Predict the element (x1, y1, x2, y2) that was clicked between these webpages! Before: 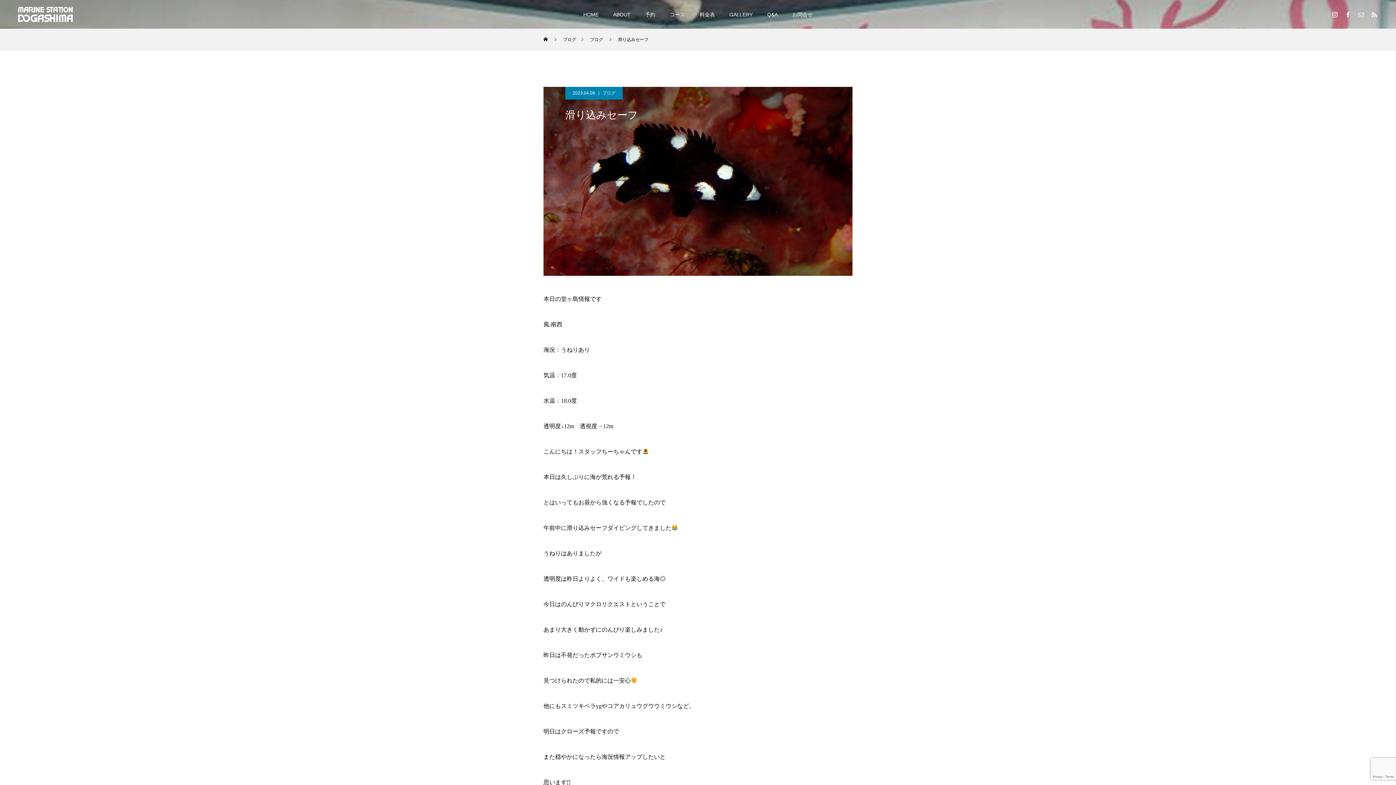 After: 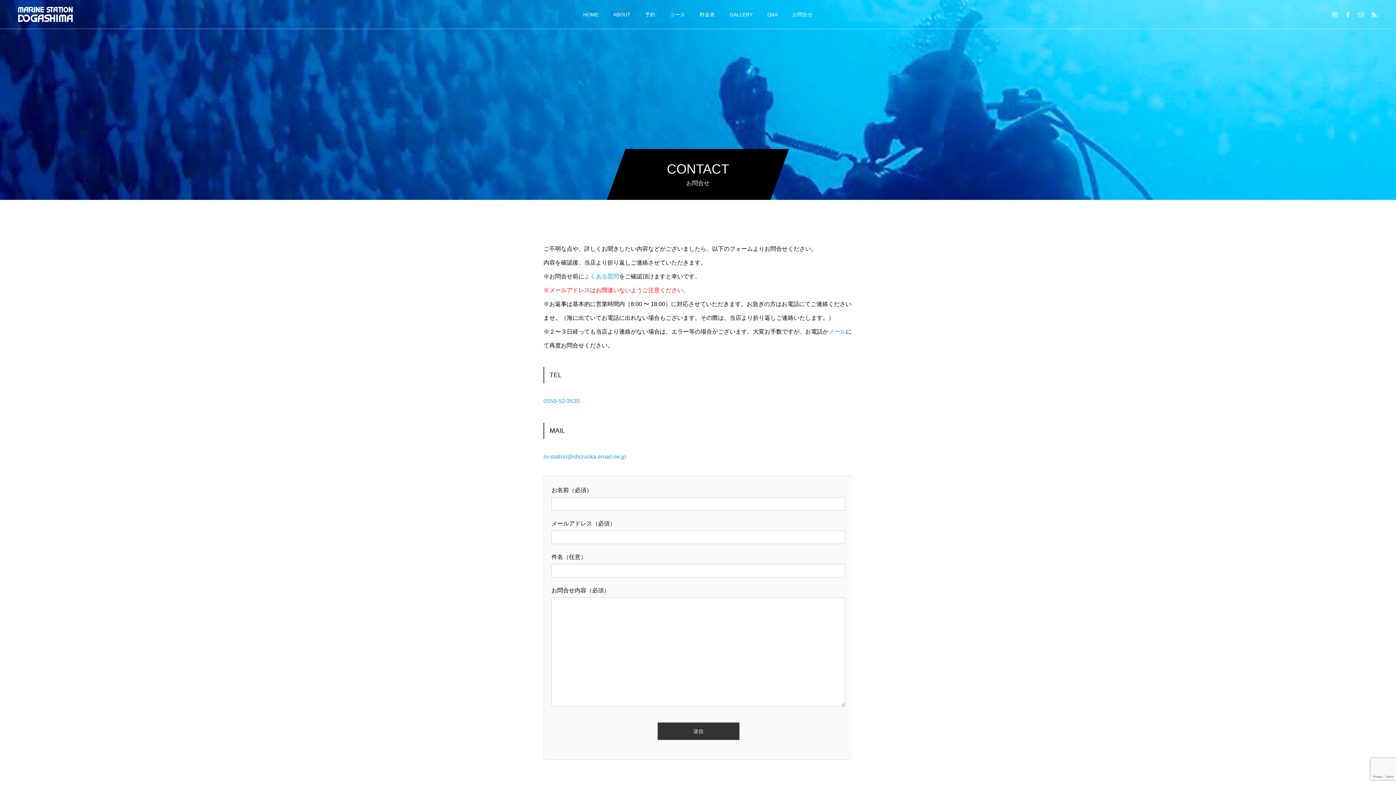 Action: label: お問合せ bbox: (785, 0, 820, 29)